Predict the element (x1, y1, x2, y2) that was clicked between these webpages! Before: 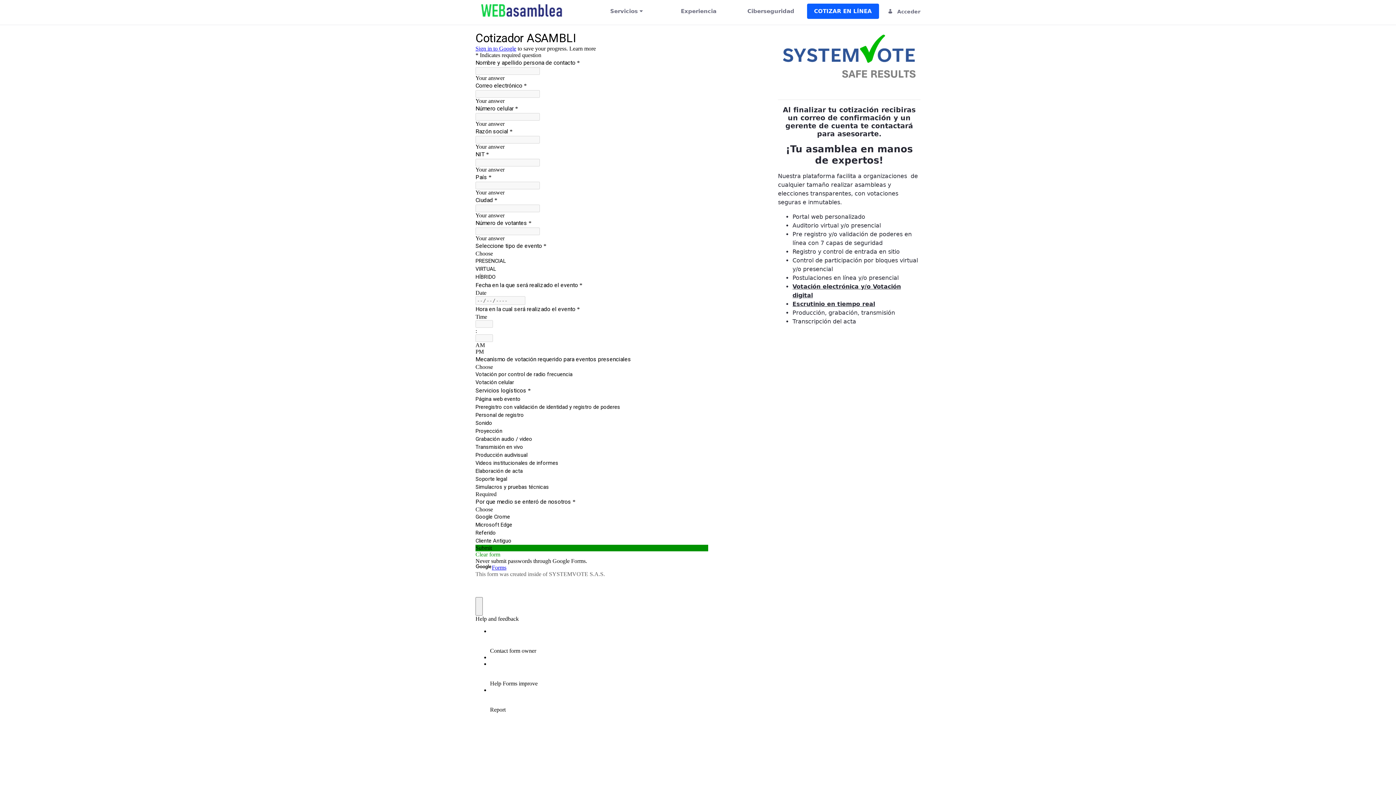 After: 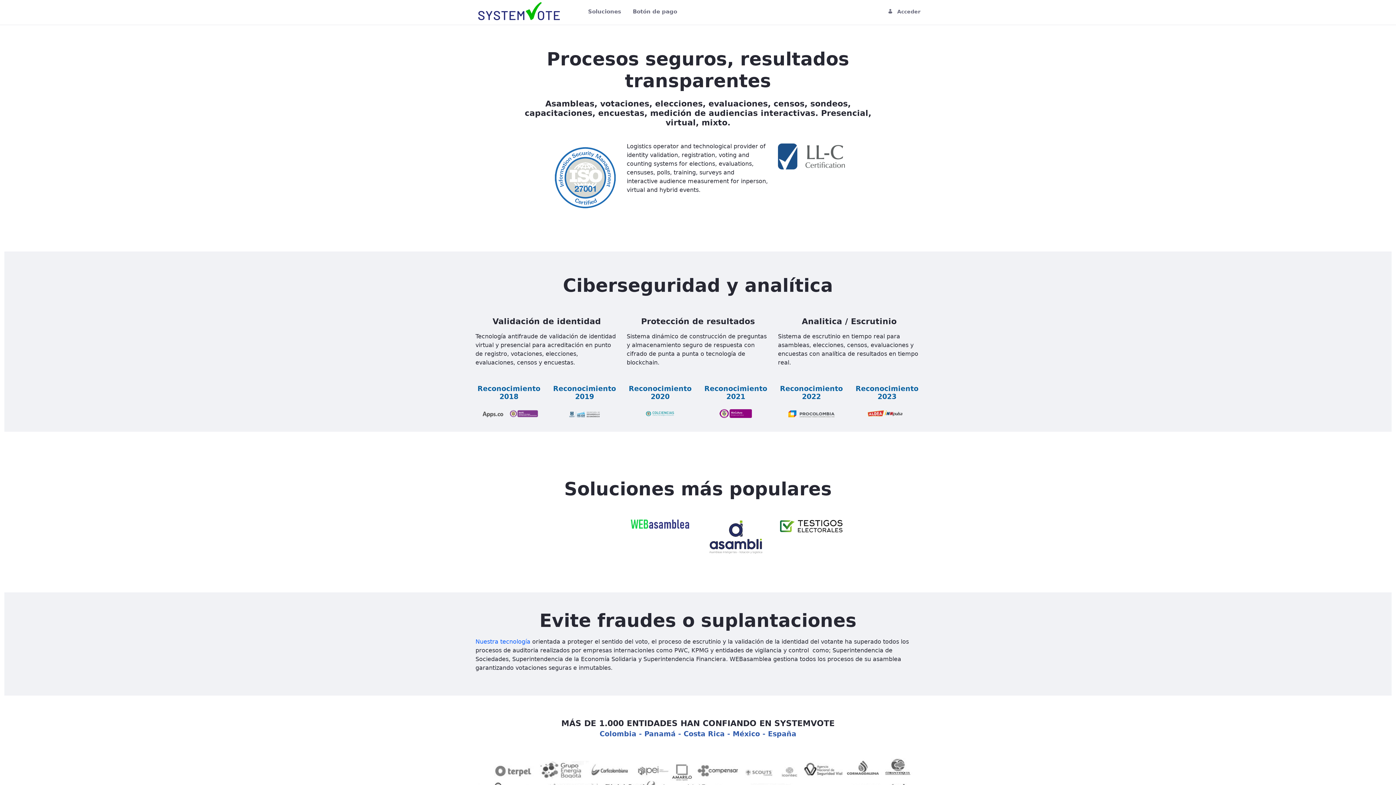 Action: bbox: (778, 52, 920, 59)